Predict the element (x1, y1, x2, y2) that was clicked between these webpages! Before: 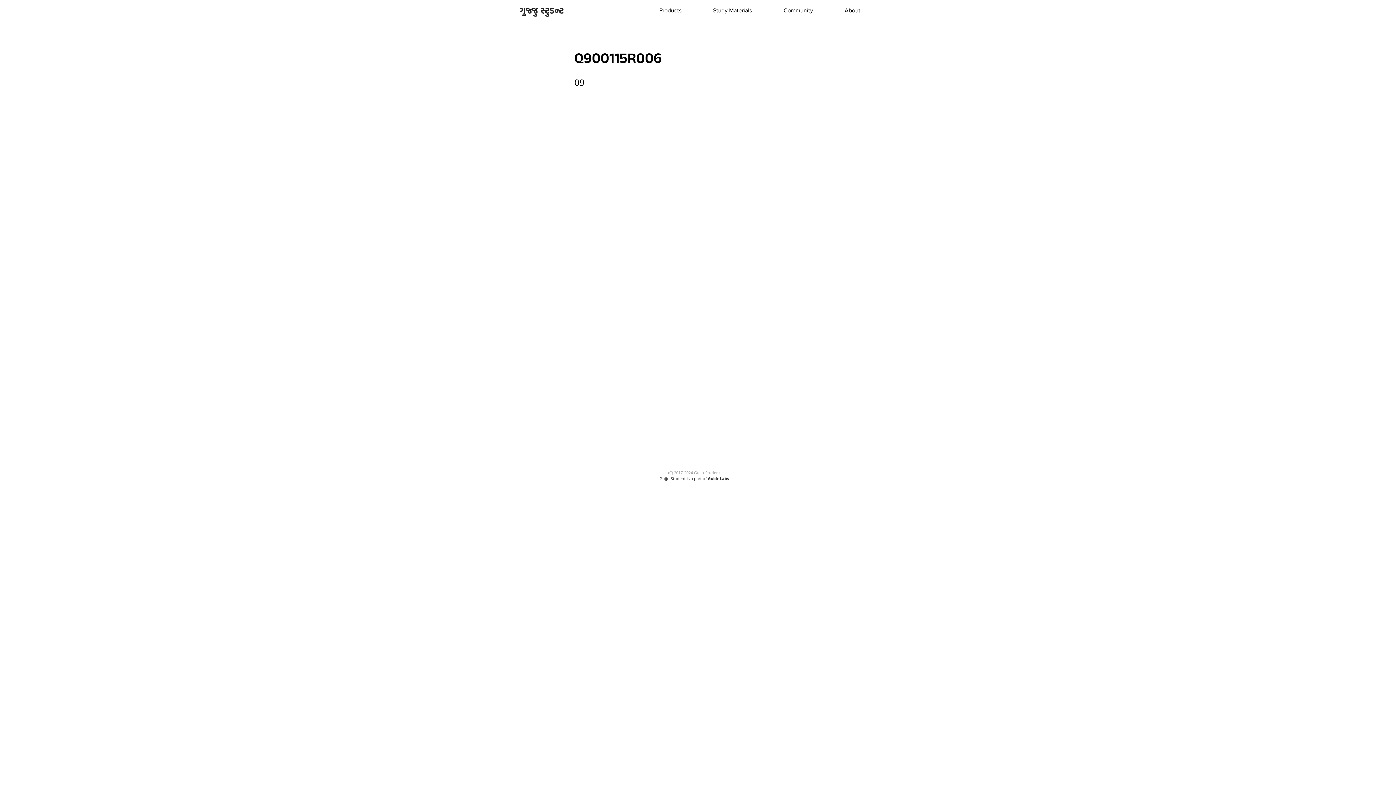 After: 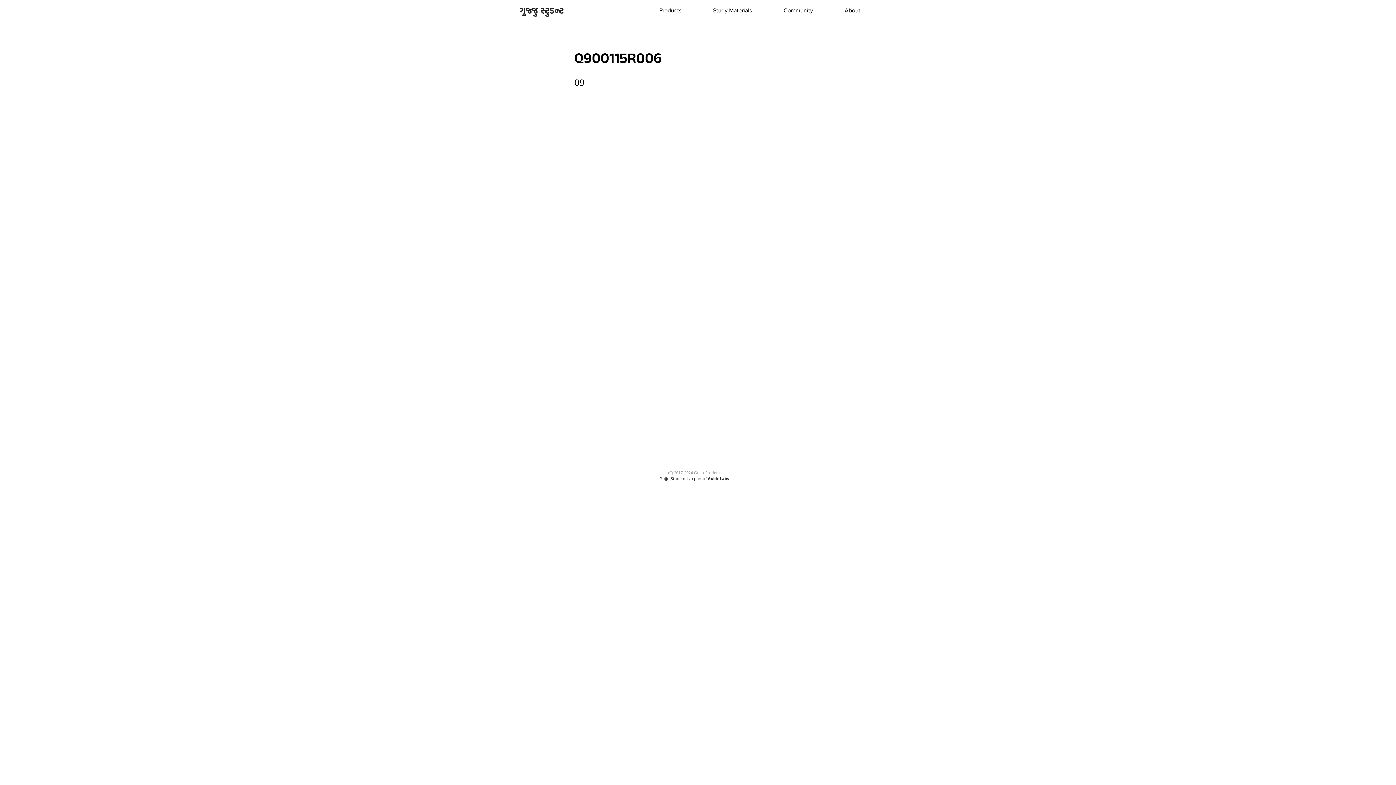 Action: label: About bbox: (829, 2, 876, 18)